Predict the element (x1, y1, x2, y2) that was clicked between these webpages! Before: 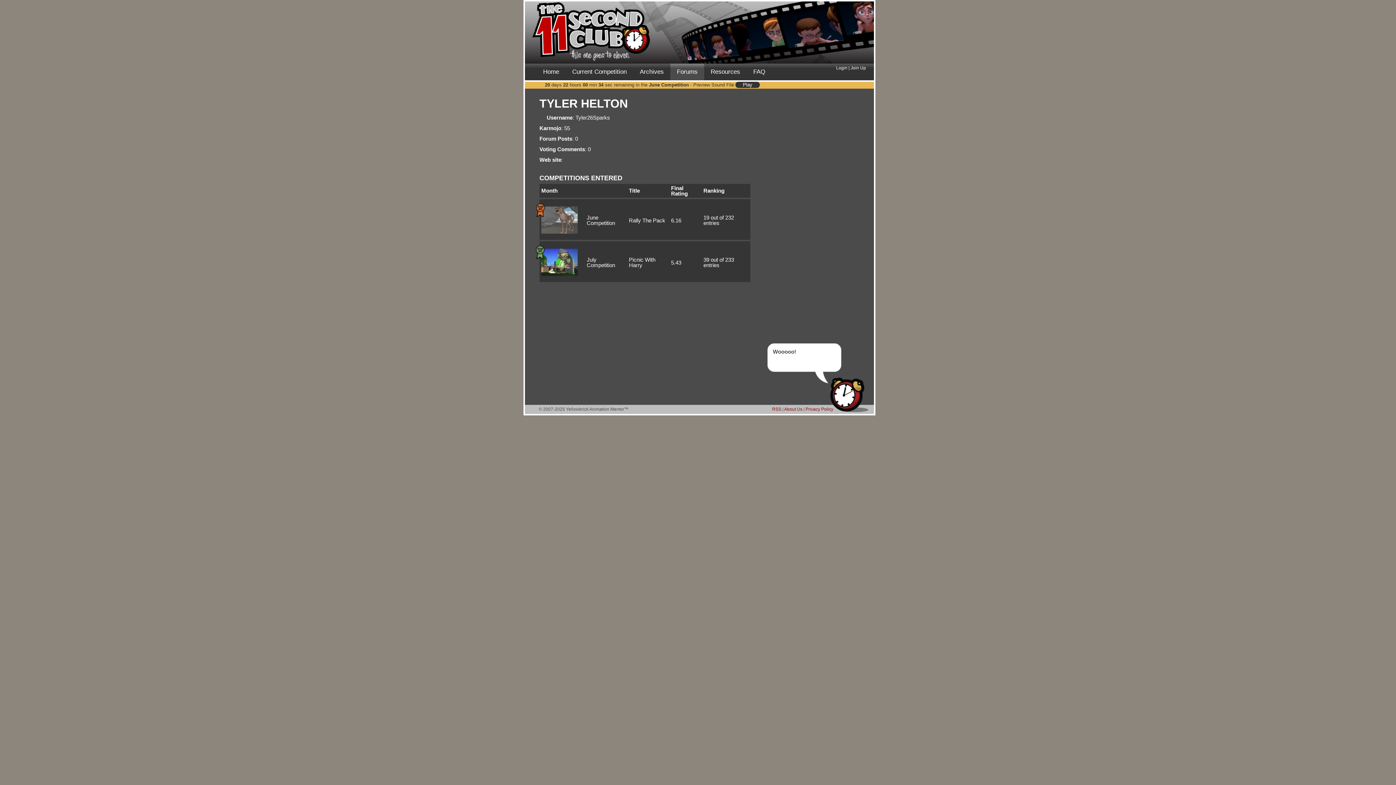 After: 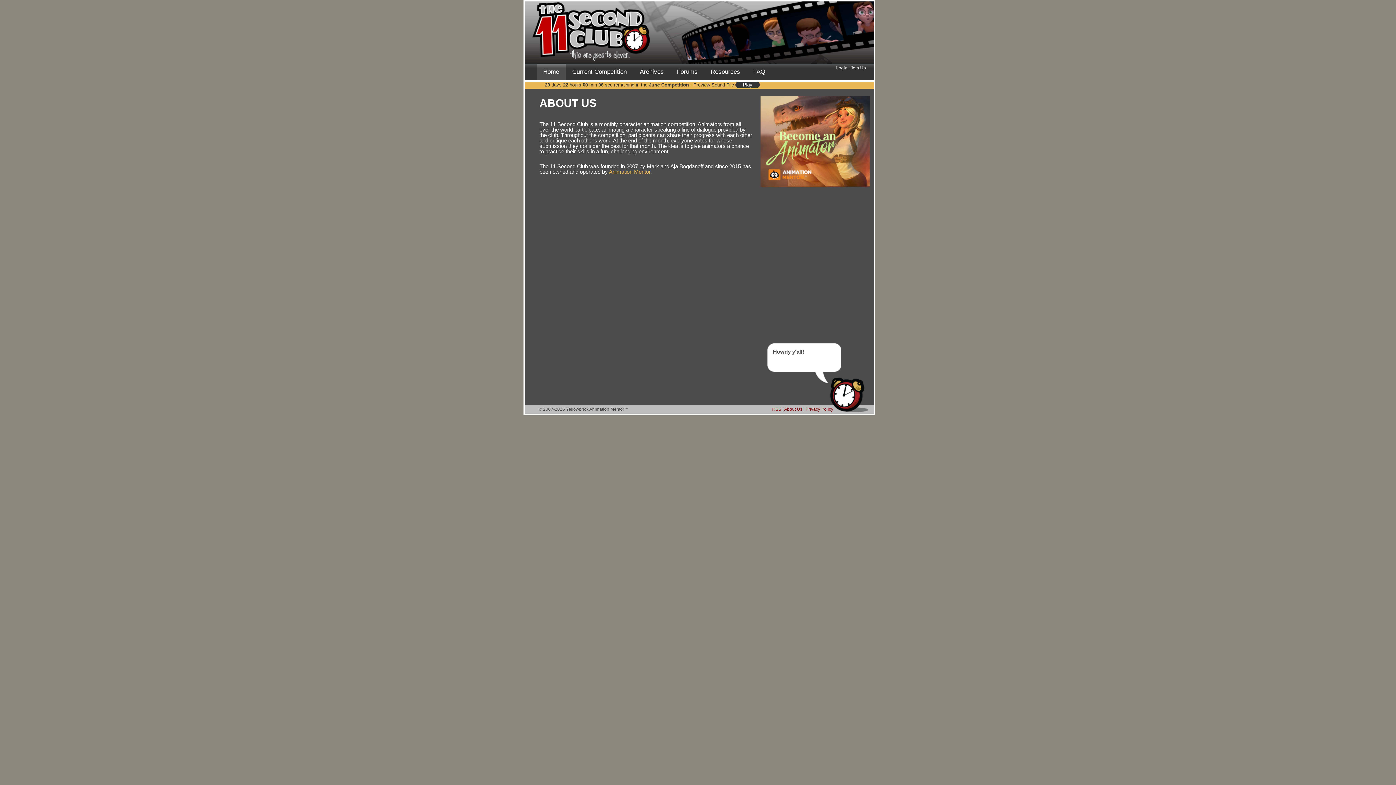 Action: label: About Us bbox: (784, 406, 802, 412)